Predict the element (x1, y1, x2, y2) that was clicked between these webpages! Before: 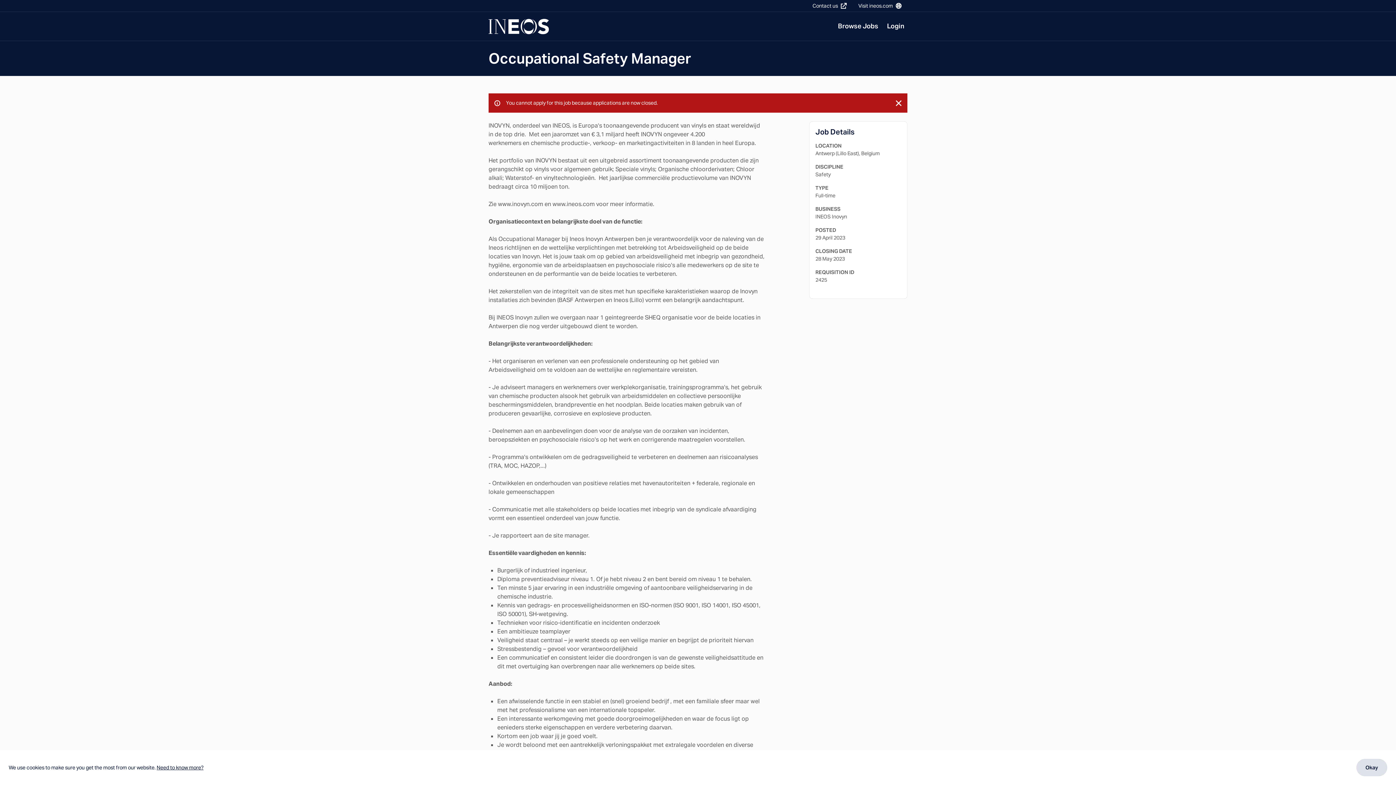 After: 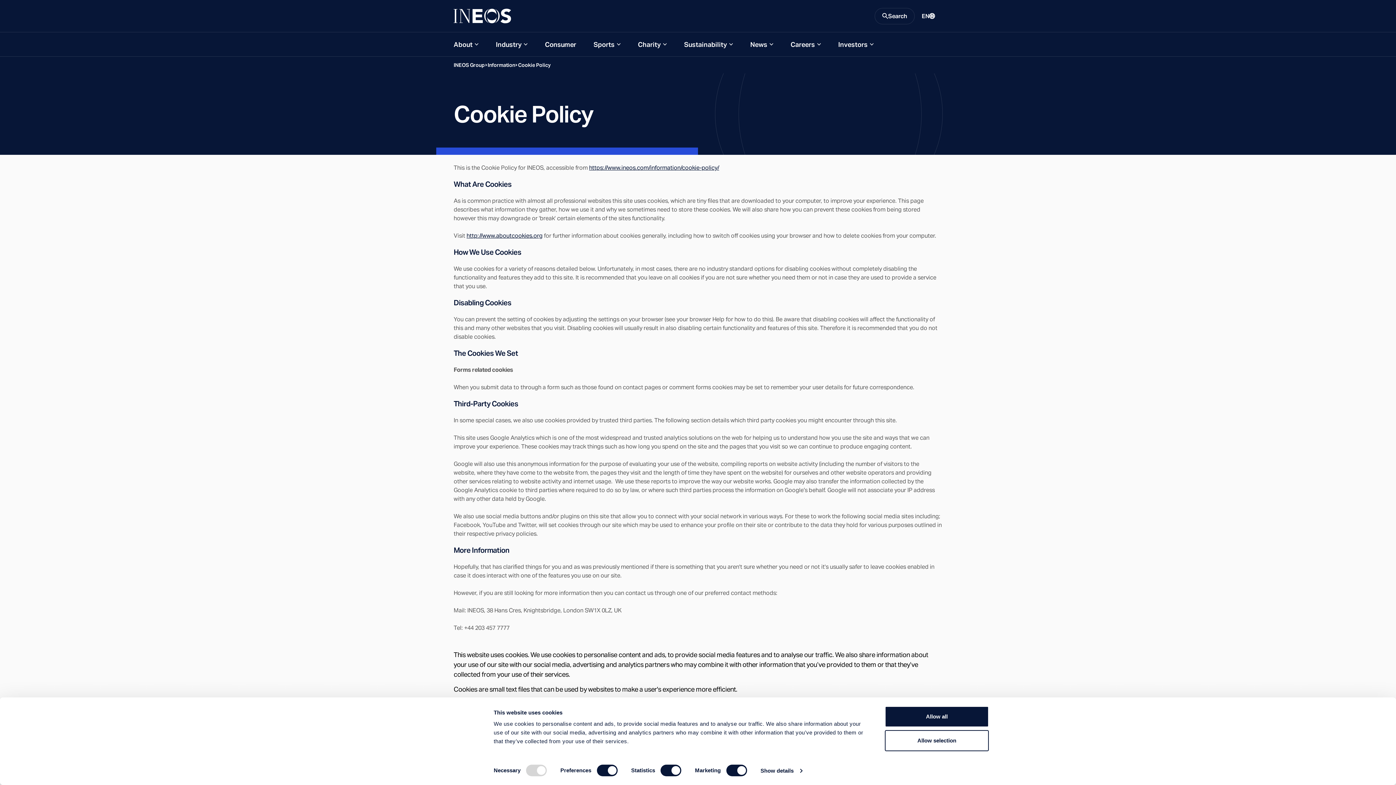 Action: bbox: (156, 764, 203, 771) label: Need to know more?